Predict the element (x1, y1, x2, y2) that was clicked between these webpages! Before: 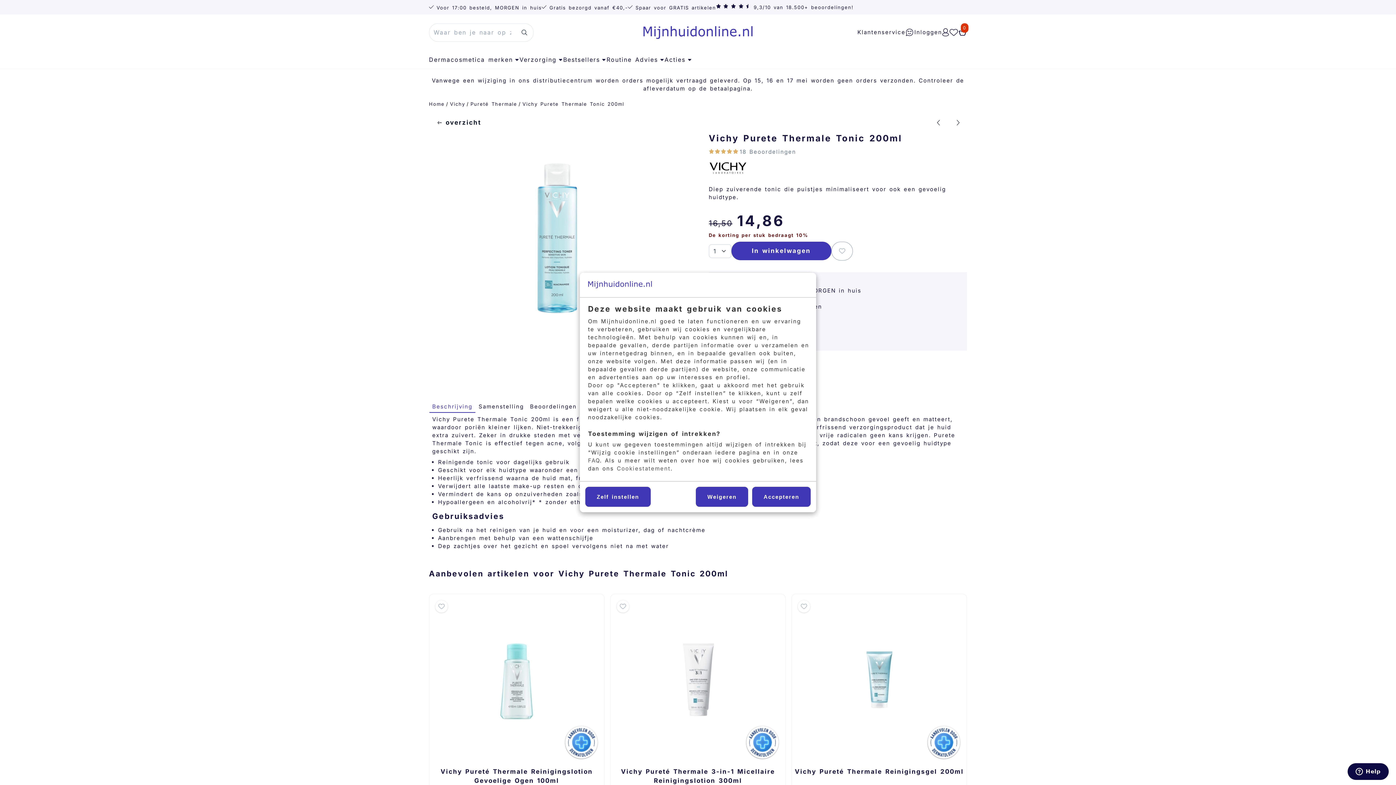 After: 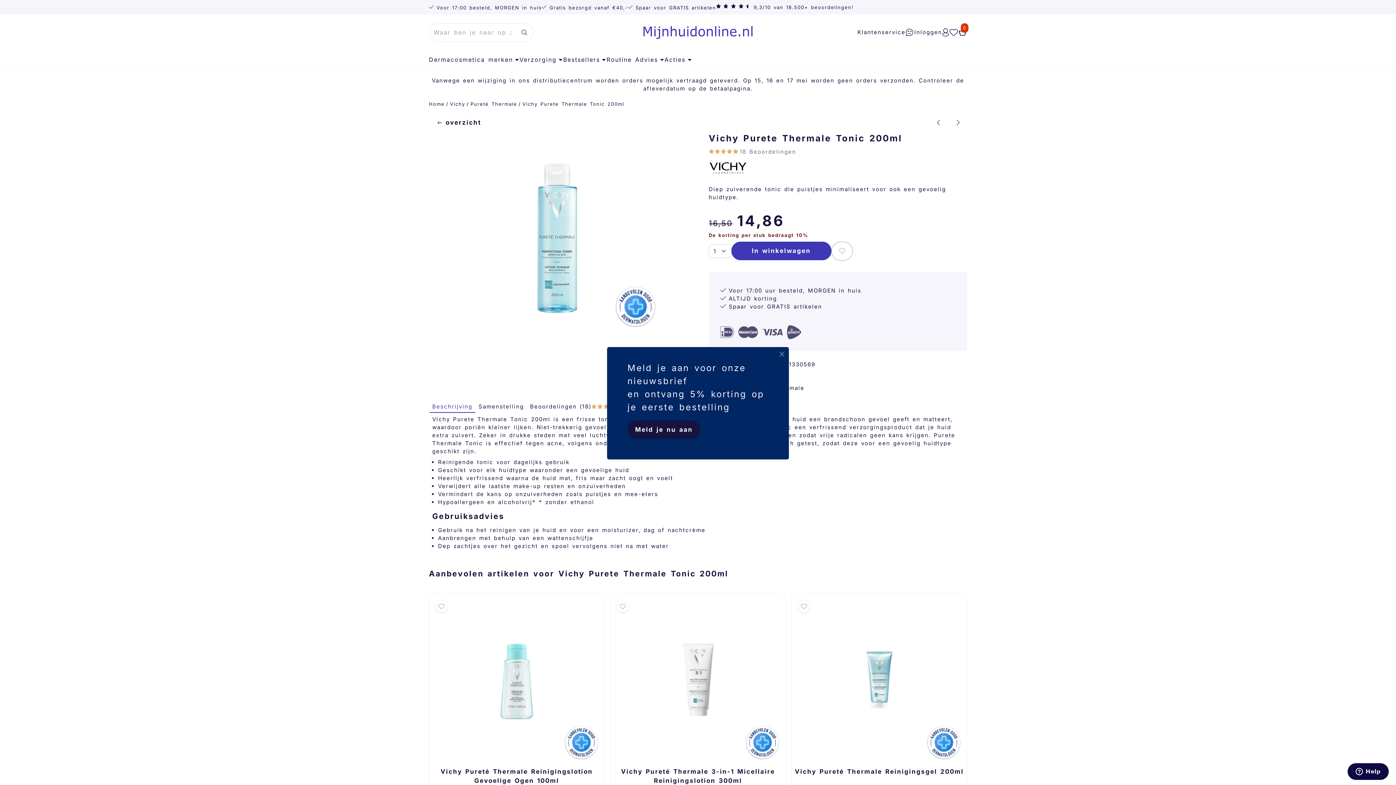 Action: label: Accepteren bbox: (752, 487, 810, 507)